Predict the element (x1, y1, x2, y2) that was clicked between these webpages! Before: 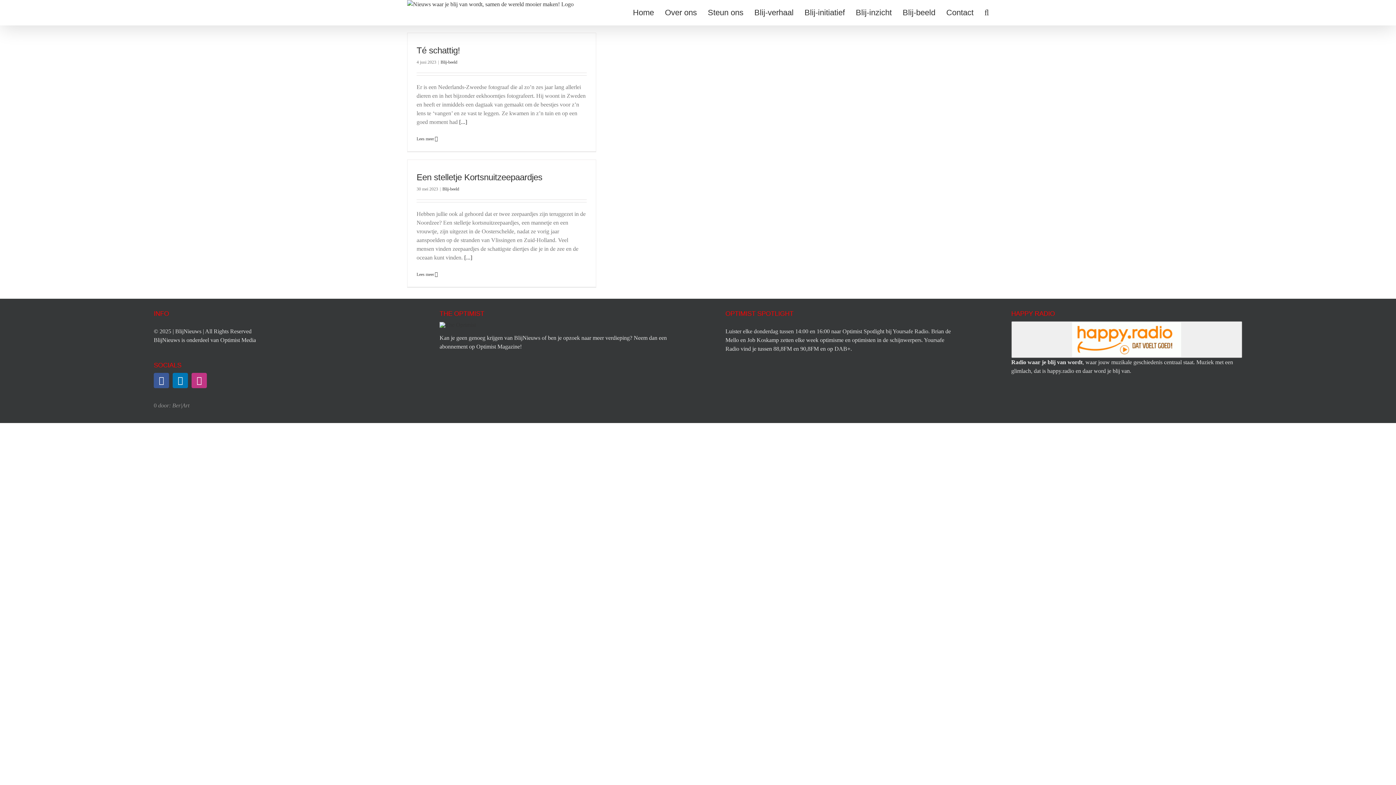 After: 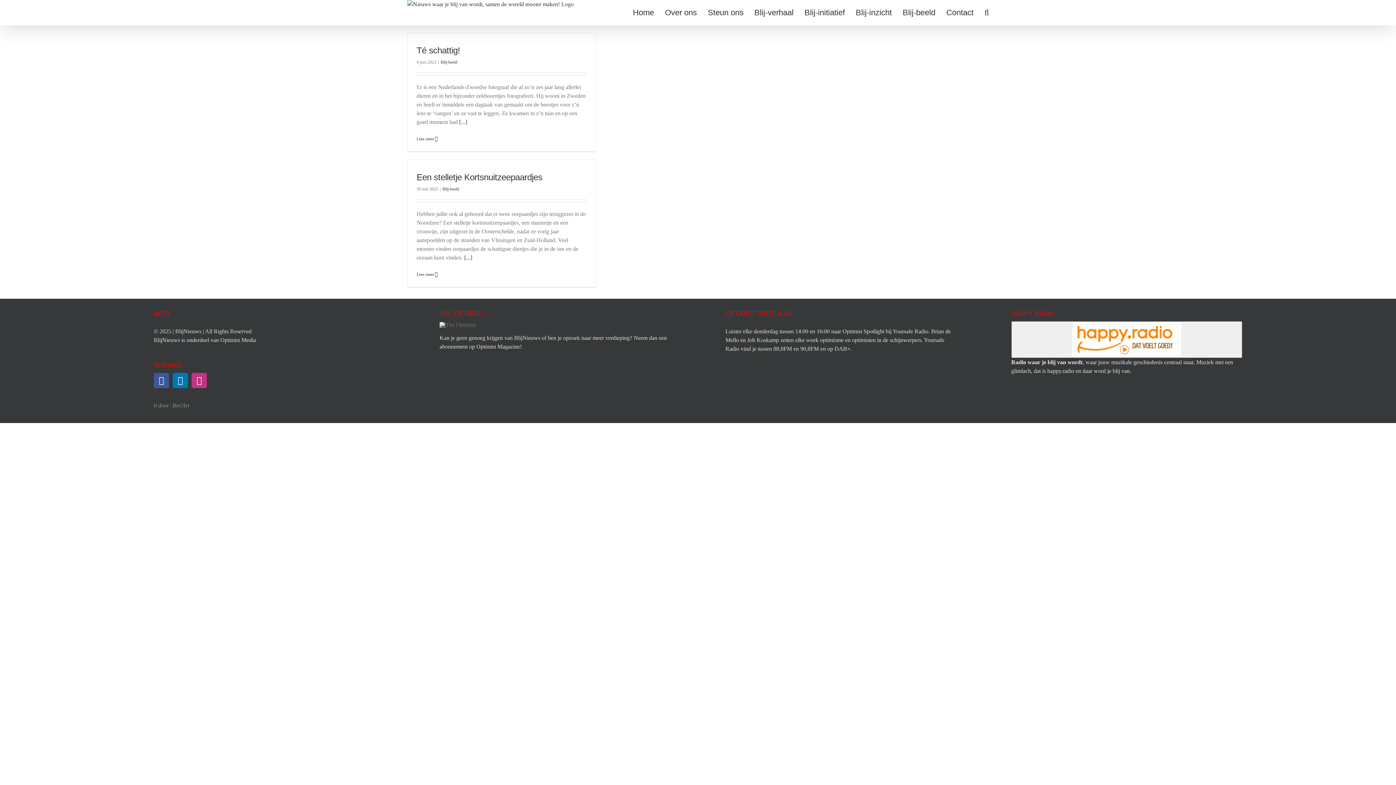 Action: bbox: (439, 321, 476, 327) label: The-Optimist